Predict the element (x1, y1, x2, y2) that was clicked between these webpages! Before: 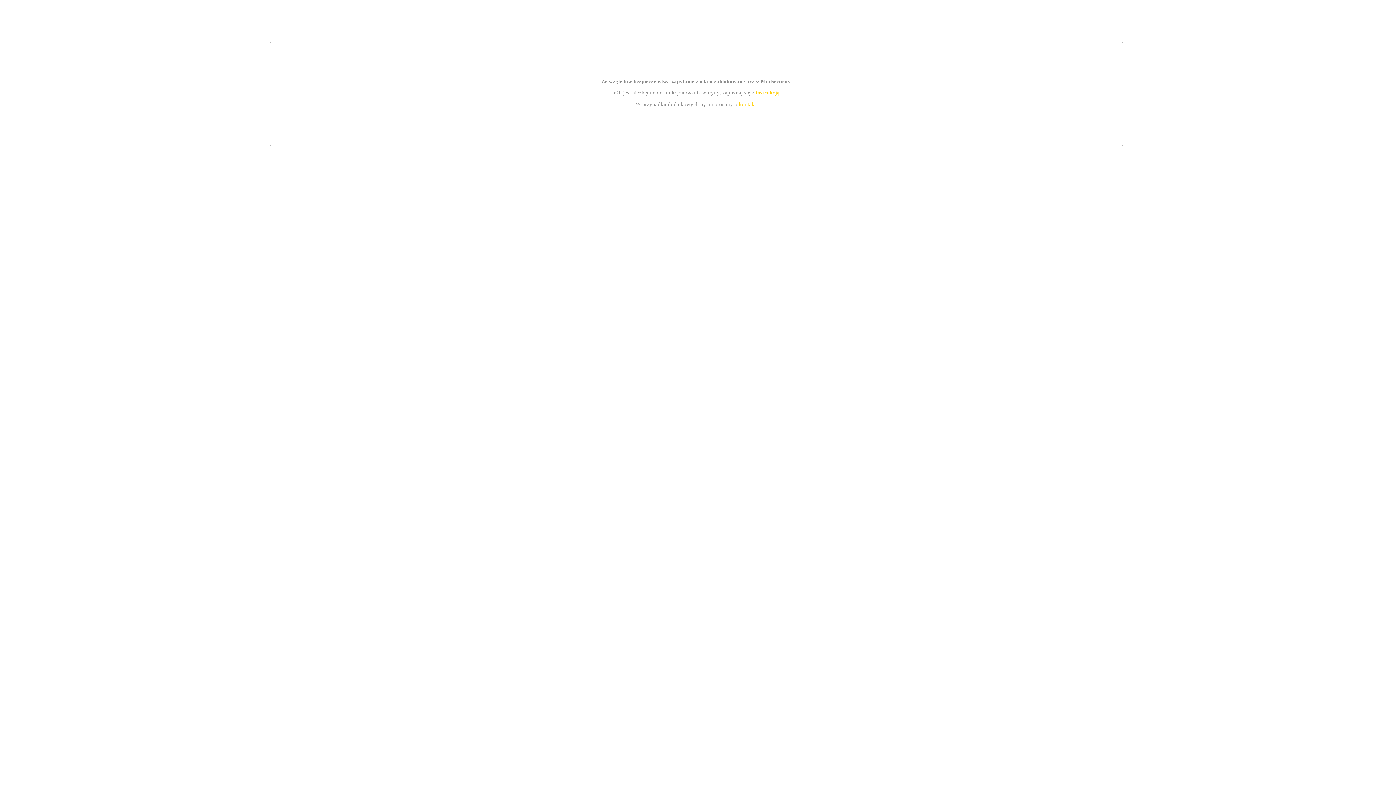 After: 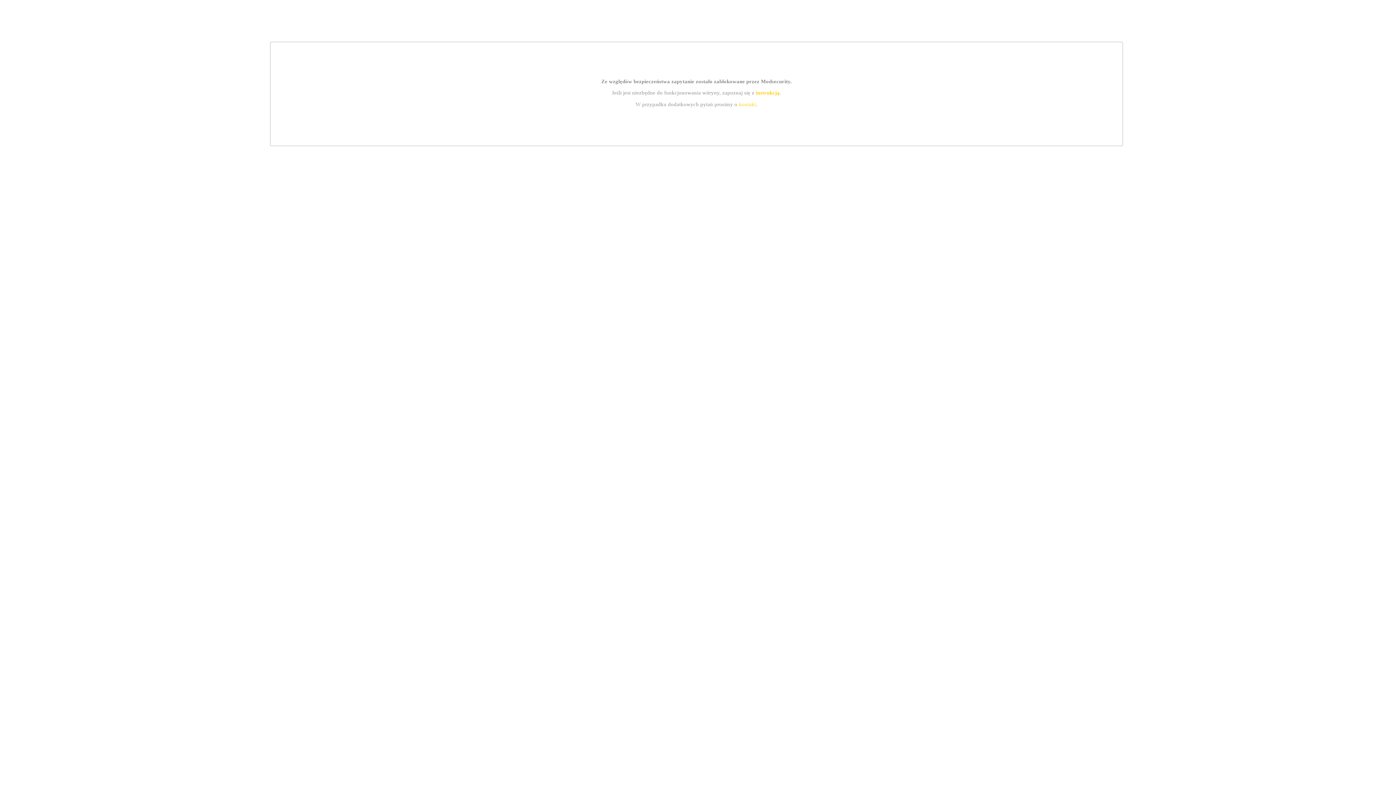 Action: bbox: (755, 89, 779, 95) label: instrukcją